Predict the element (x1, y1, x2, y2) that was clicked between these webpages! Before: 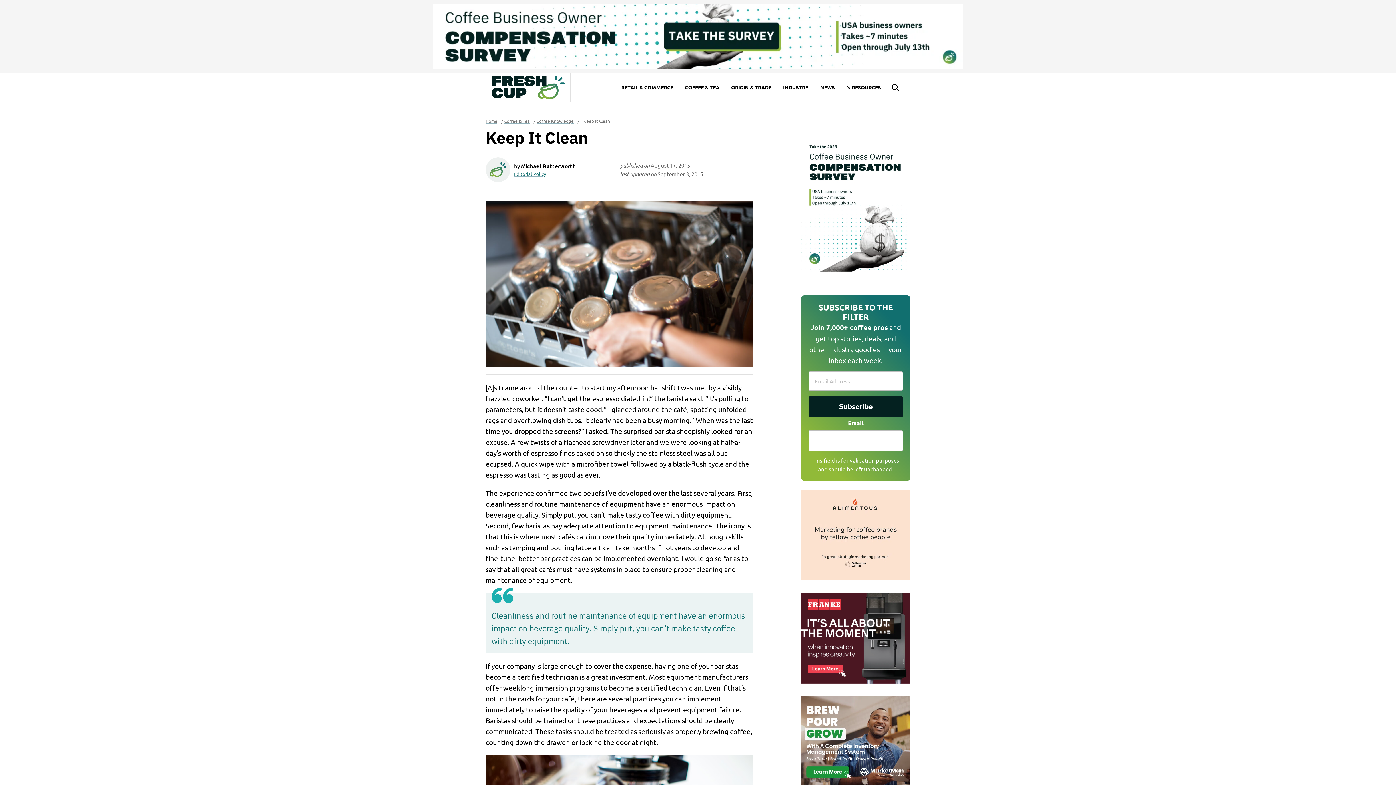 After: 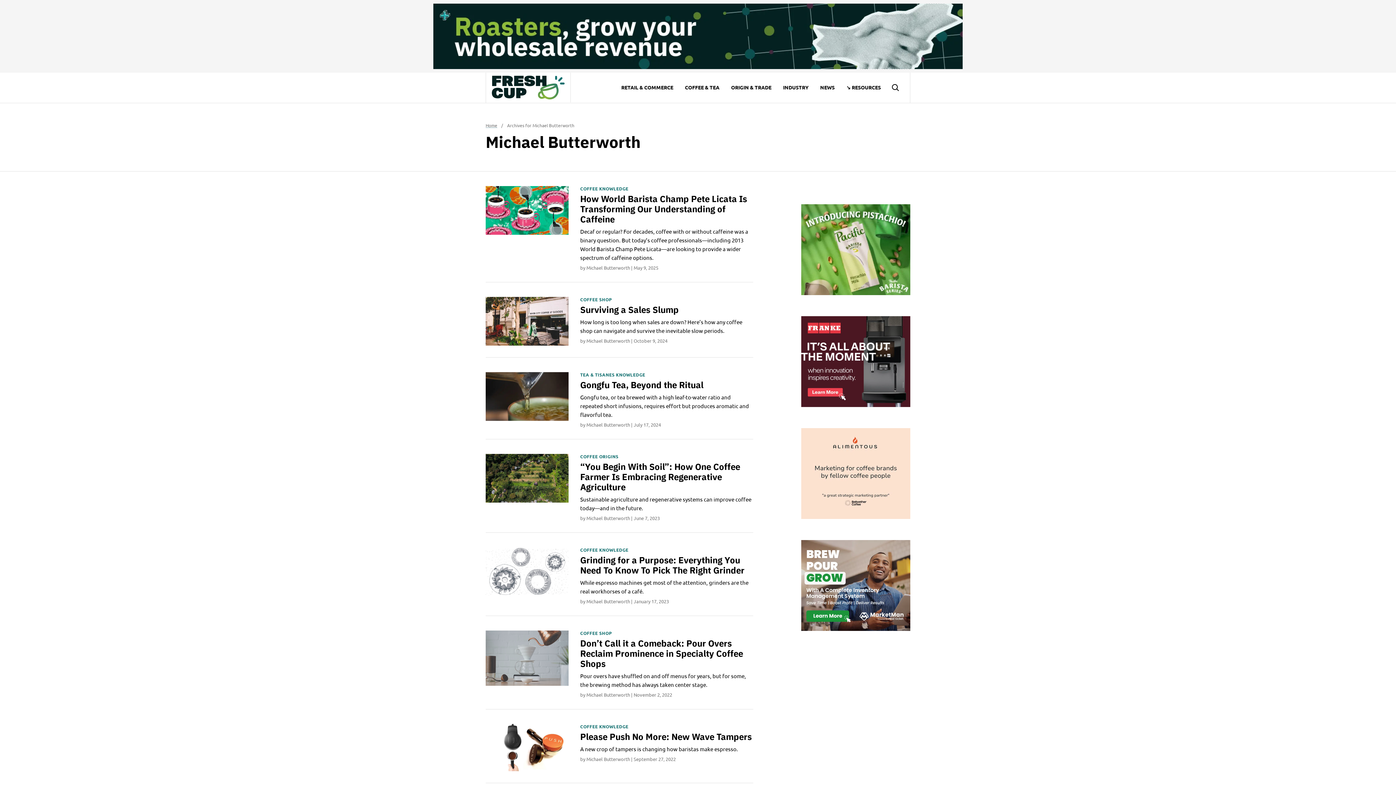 Action: bbox: (485, 157, 514, 182)